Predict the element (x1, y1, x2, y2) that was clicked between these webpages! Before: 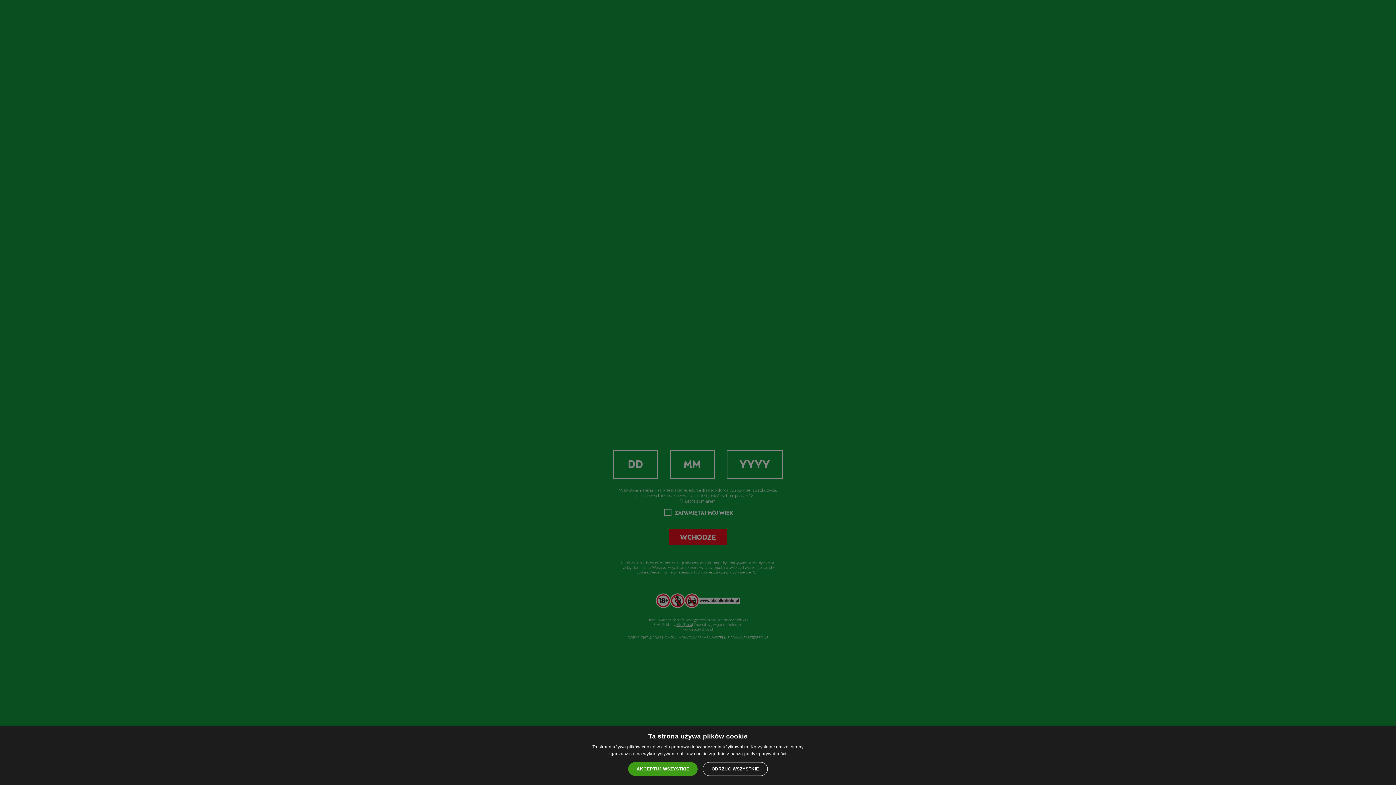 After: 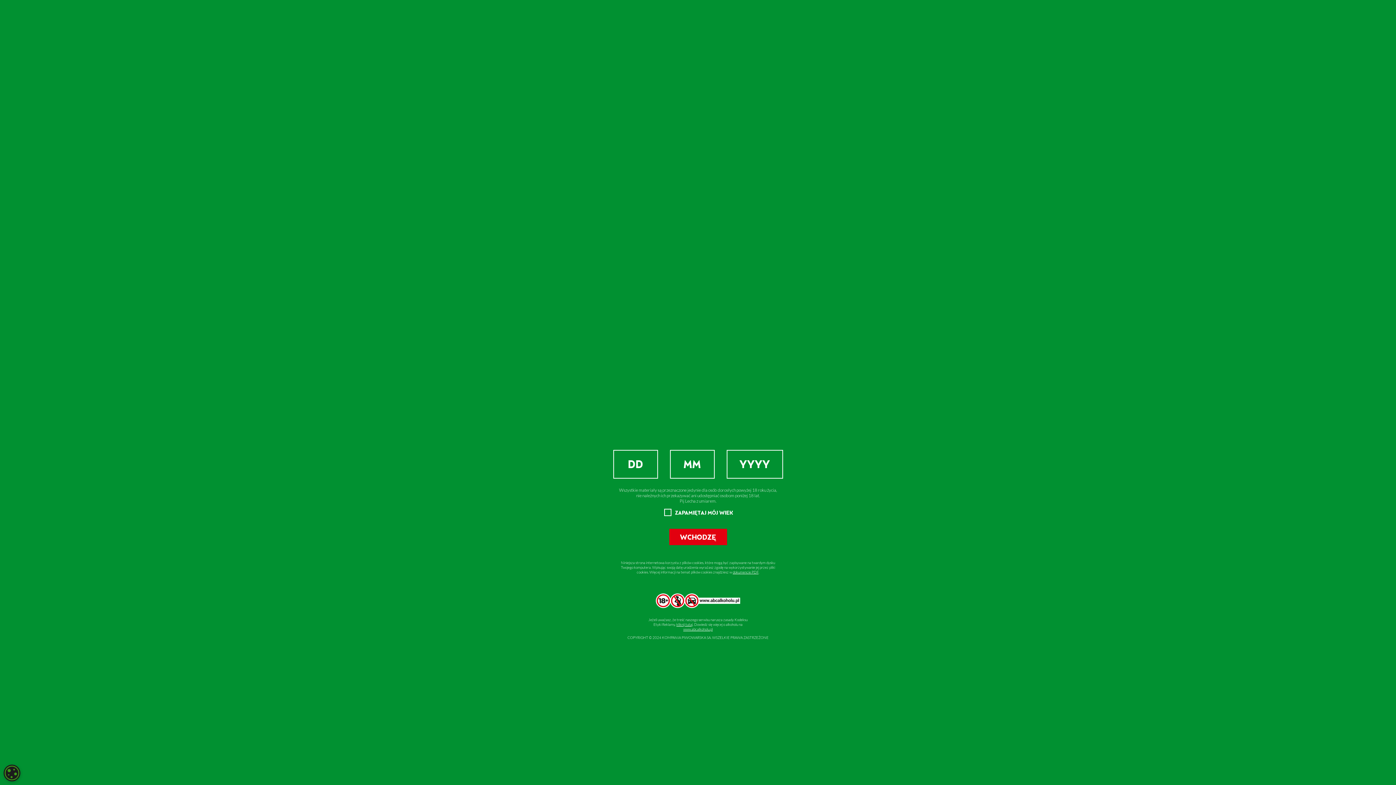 Action: label: AKCEPTUJ WSZYSTKIE bbox: (628, 762, 697, 776)